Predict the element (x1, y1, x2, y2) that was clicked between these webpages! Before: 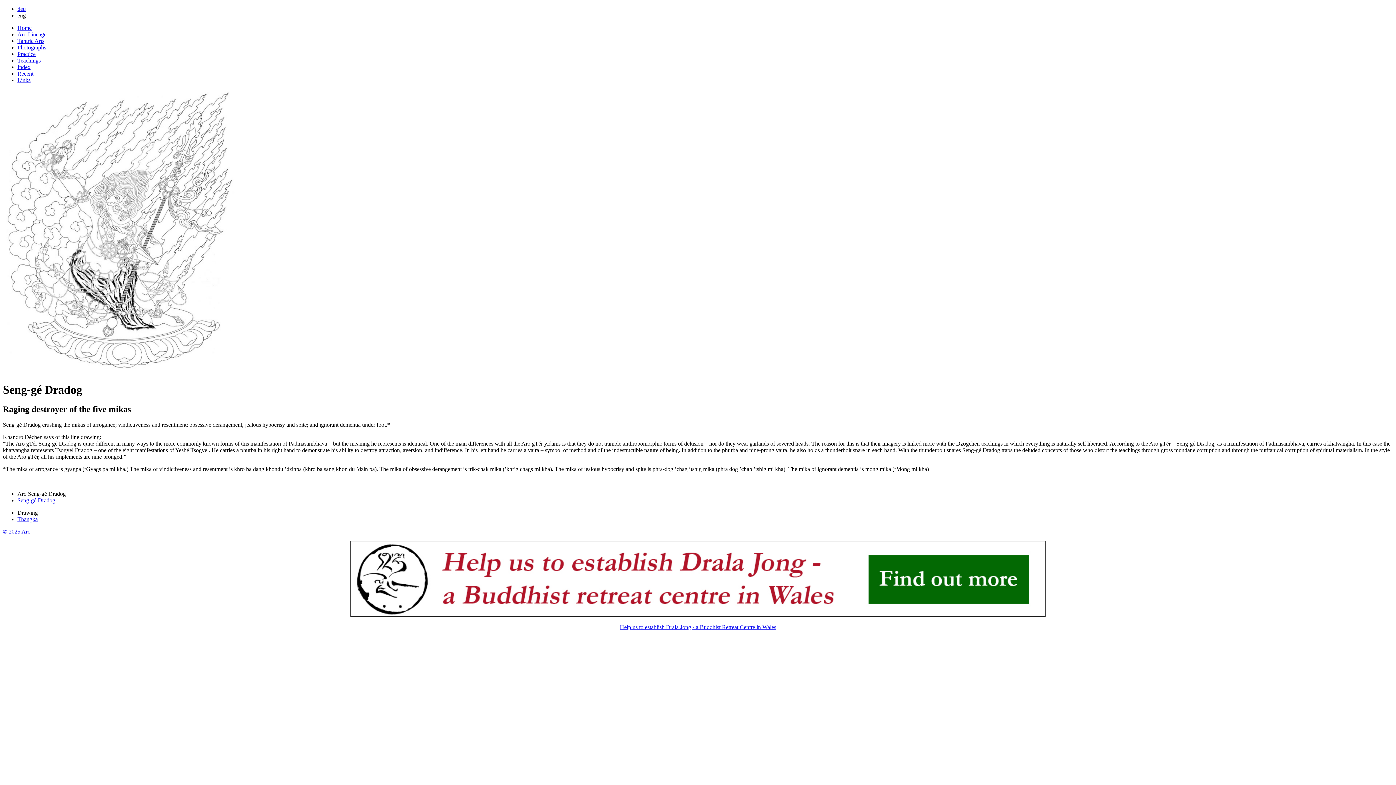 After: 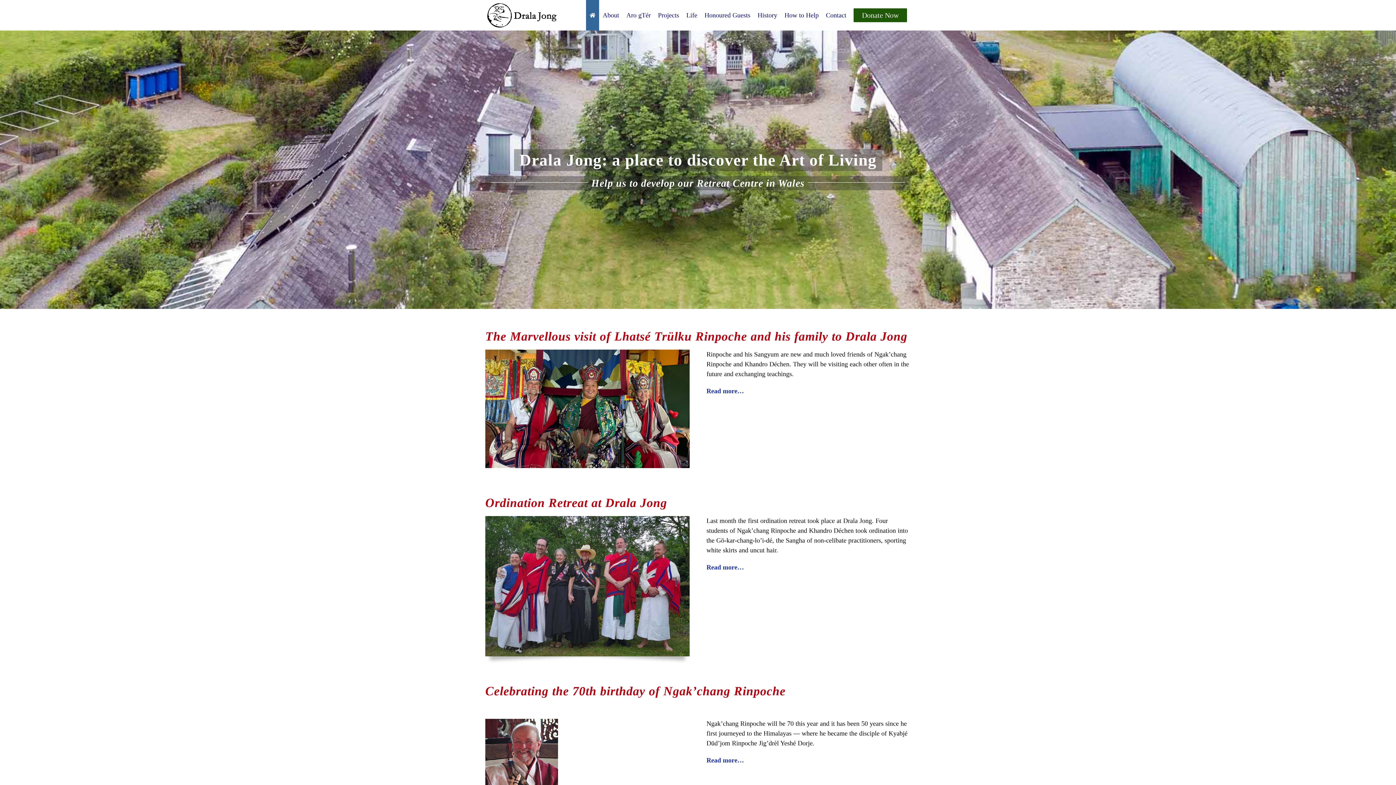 Action: bbox: (620, 624, 776, 630) label: Help us to establish Drala Jong - a Buddhist Retreat Centre in Wales